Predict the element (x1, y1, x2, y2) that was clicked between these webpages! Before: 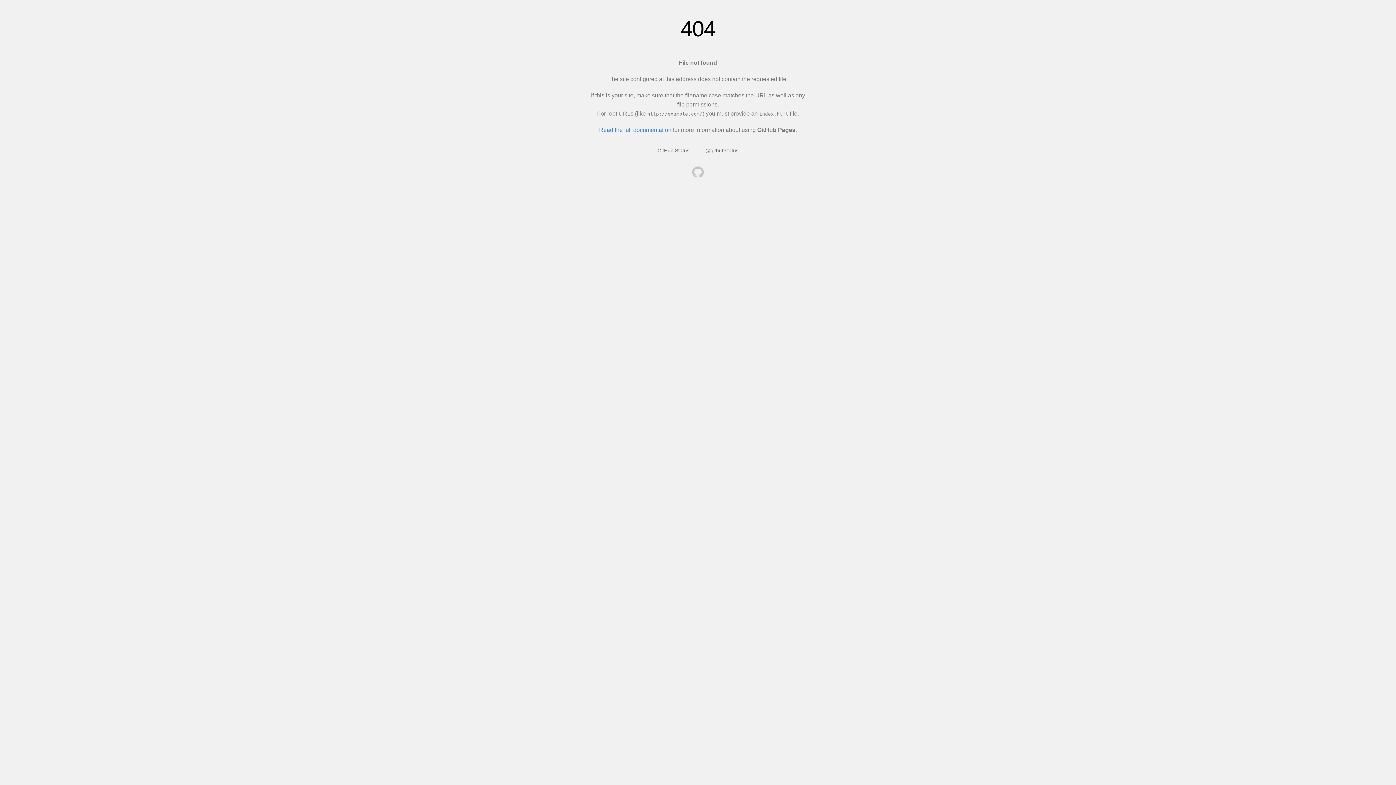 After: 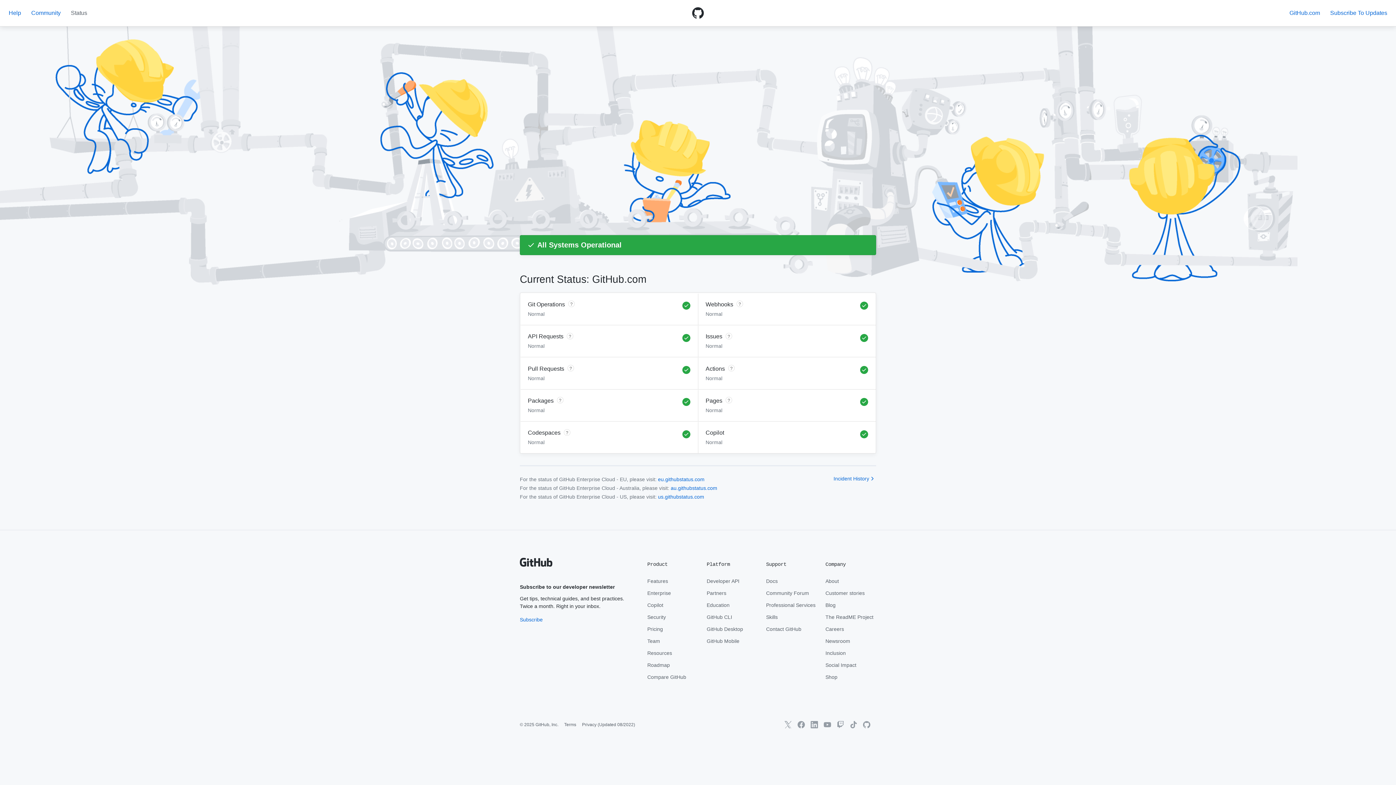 Action: label: GitHub Status bbox: (657, 147, 689, 153)